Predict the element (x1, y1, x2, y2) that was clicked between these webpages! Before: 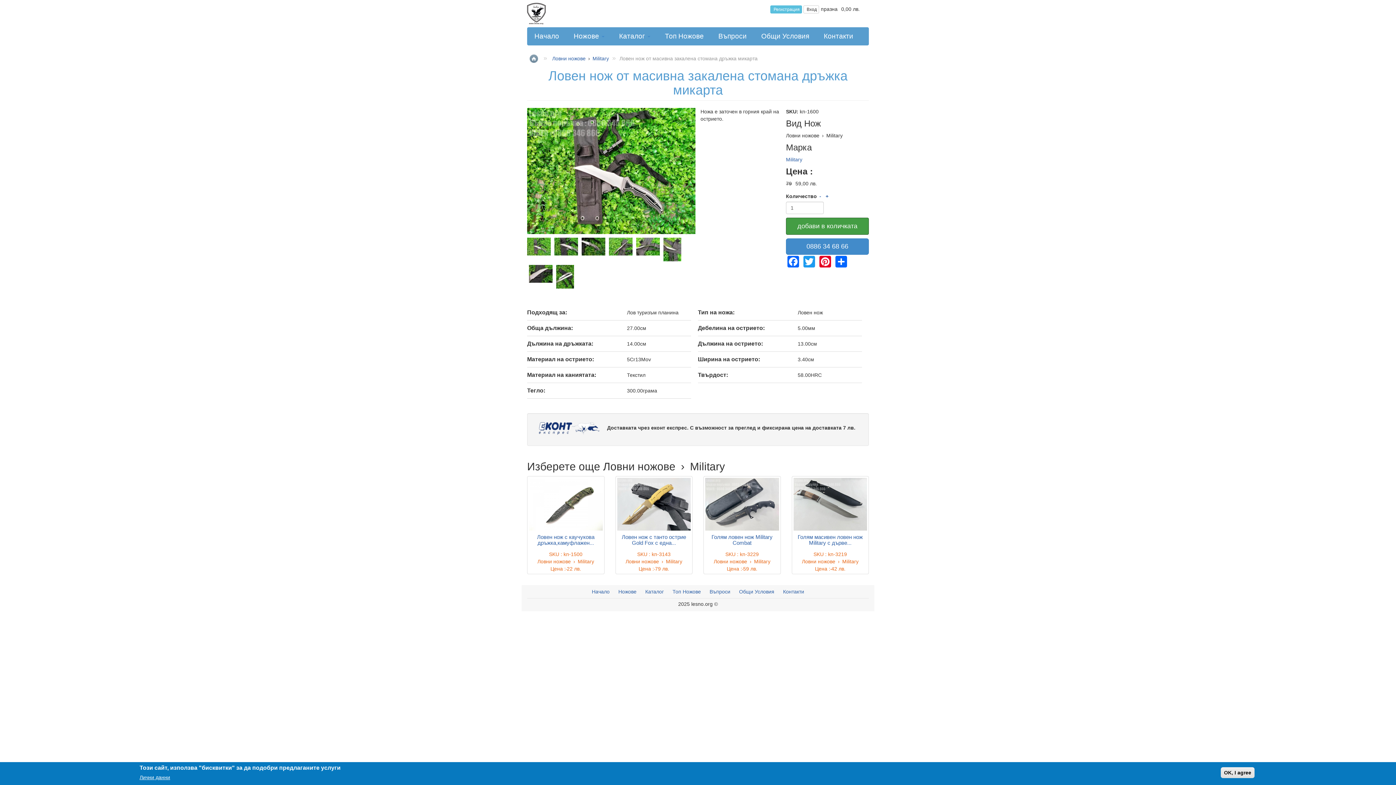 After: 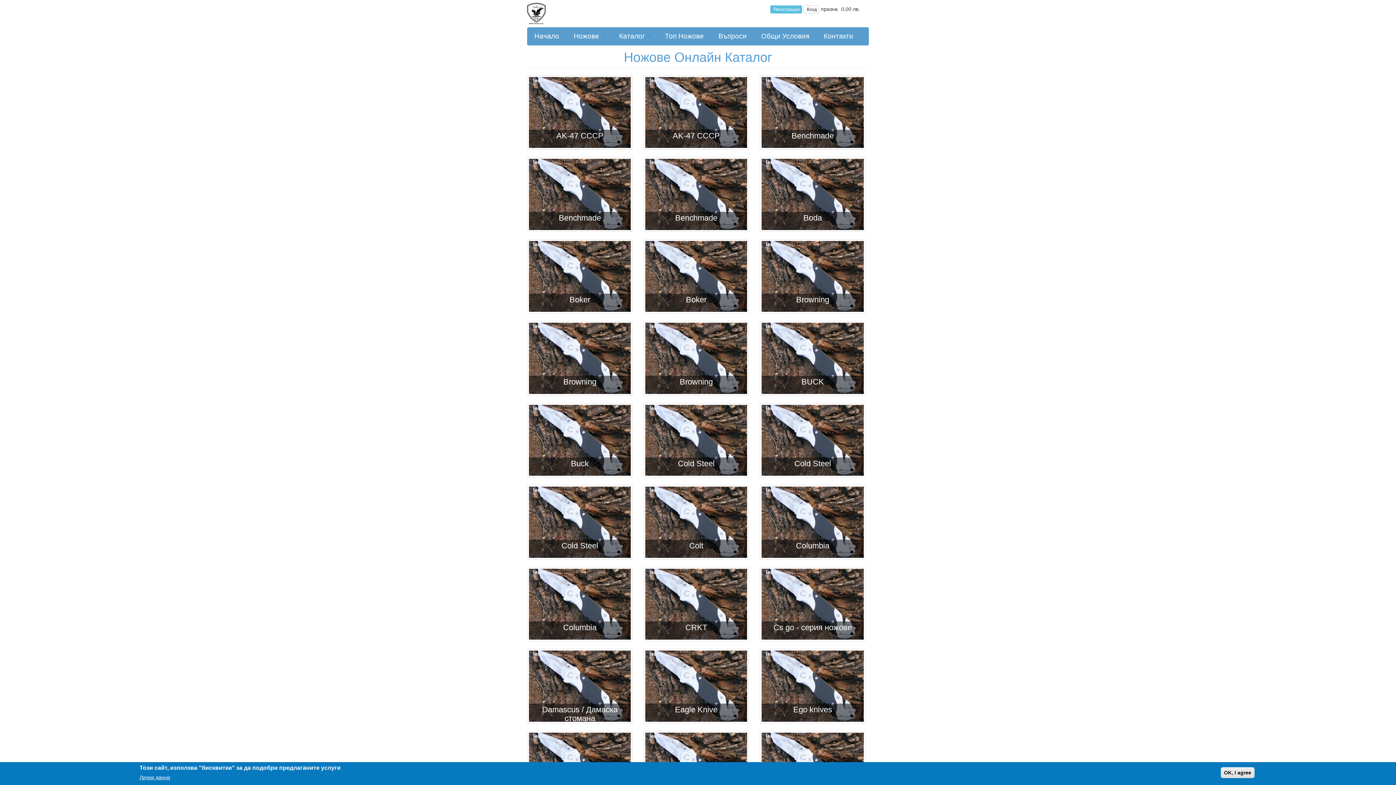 Action: label: Каталог  bbox: (612, 27, 657, 45)